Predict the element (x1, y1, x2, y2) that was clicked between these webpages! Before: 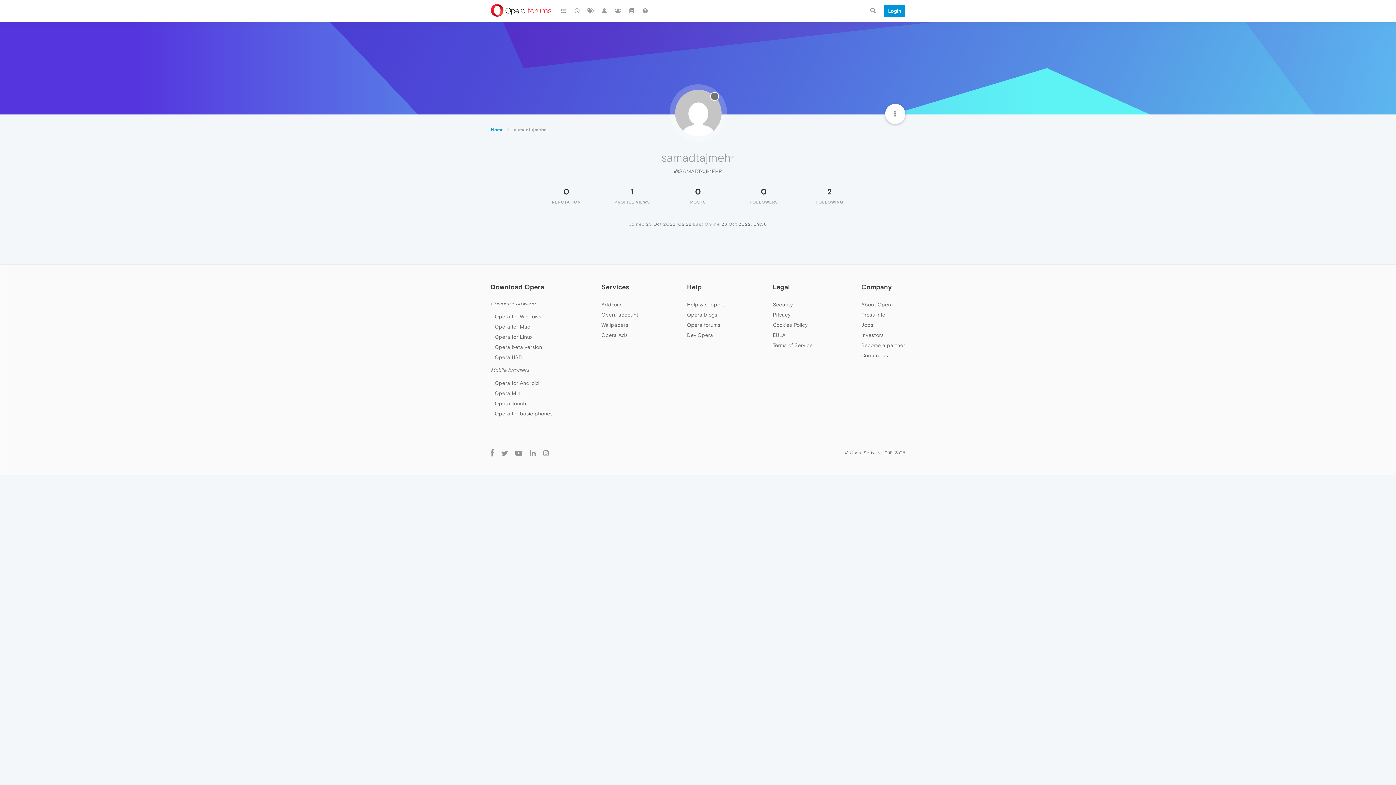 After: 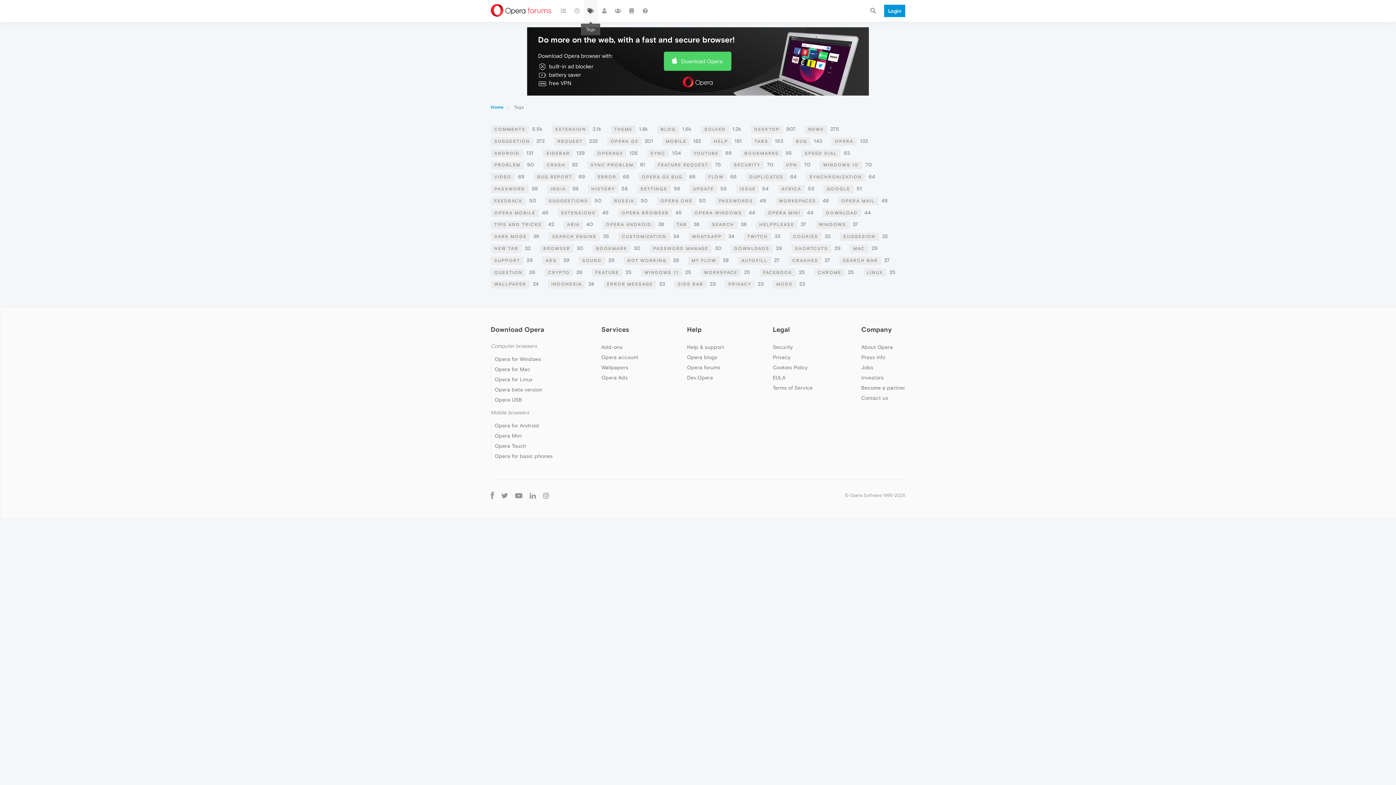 Action: bbox: (584, 0, 597, 21)